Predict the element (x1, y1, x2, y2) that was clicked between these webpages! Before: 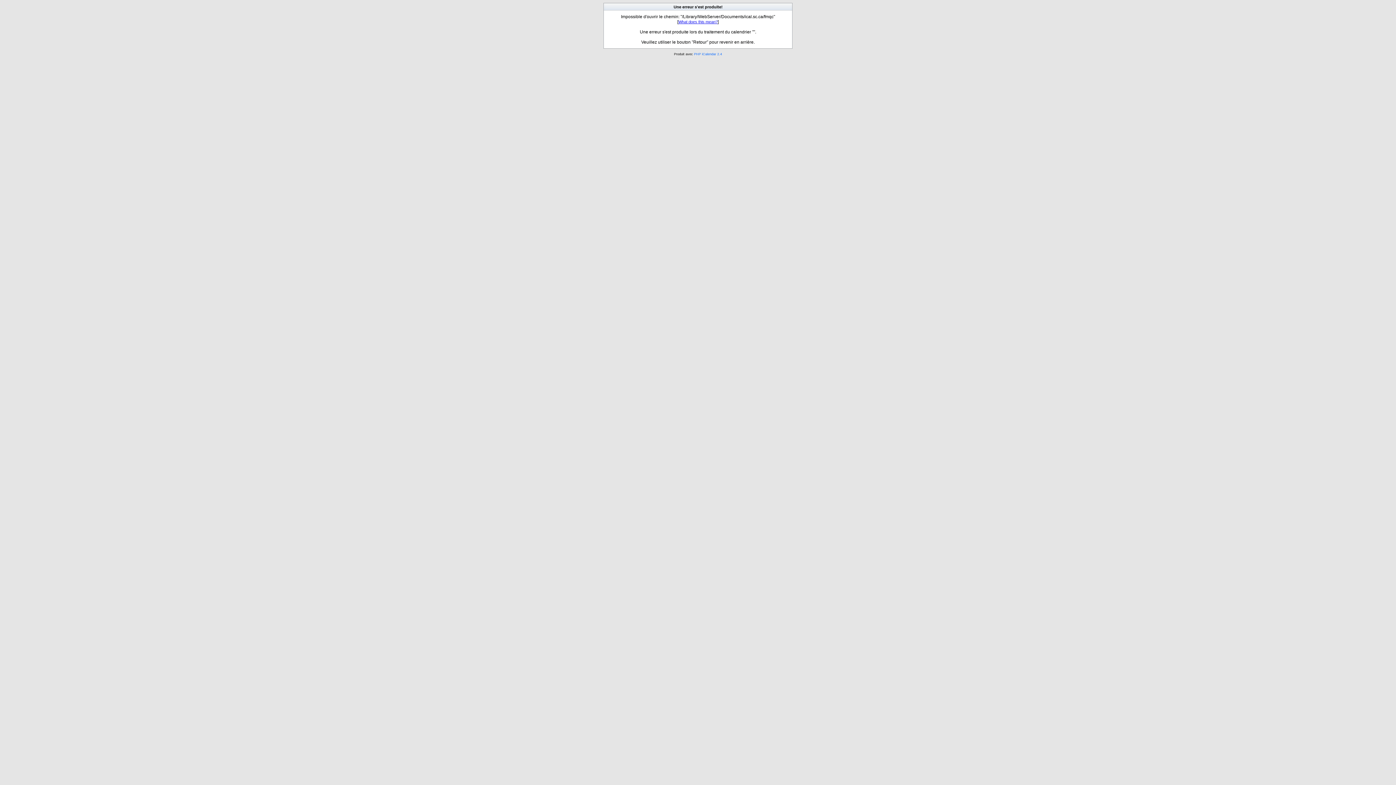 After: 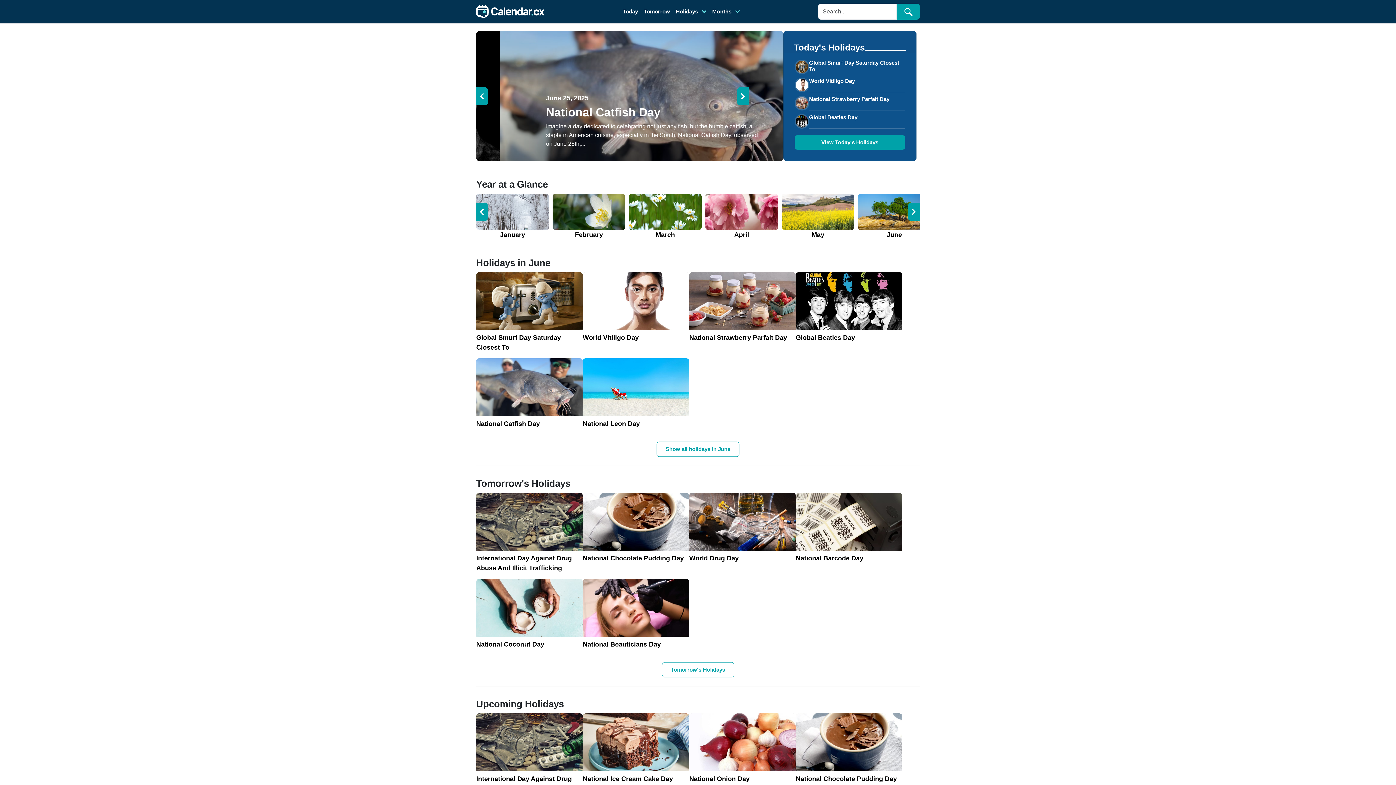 Action: label: PHP iCalendar 2.4 bbox: (694, 52, 722, 56)